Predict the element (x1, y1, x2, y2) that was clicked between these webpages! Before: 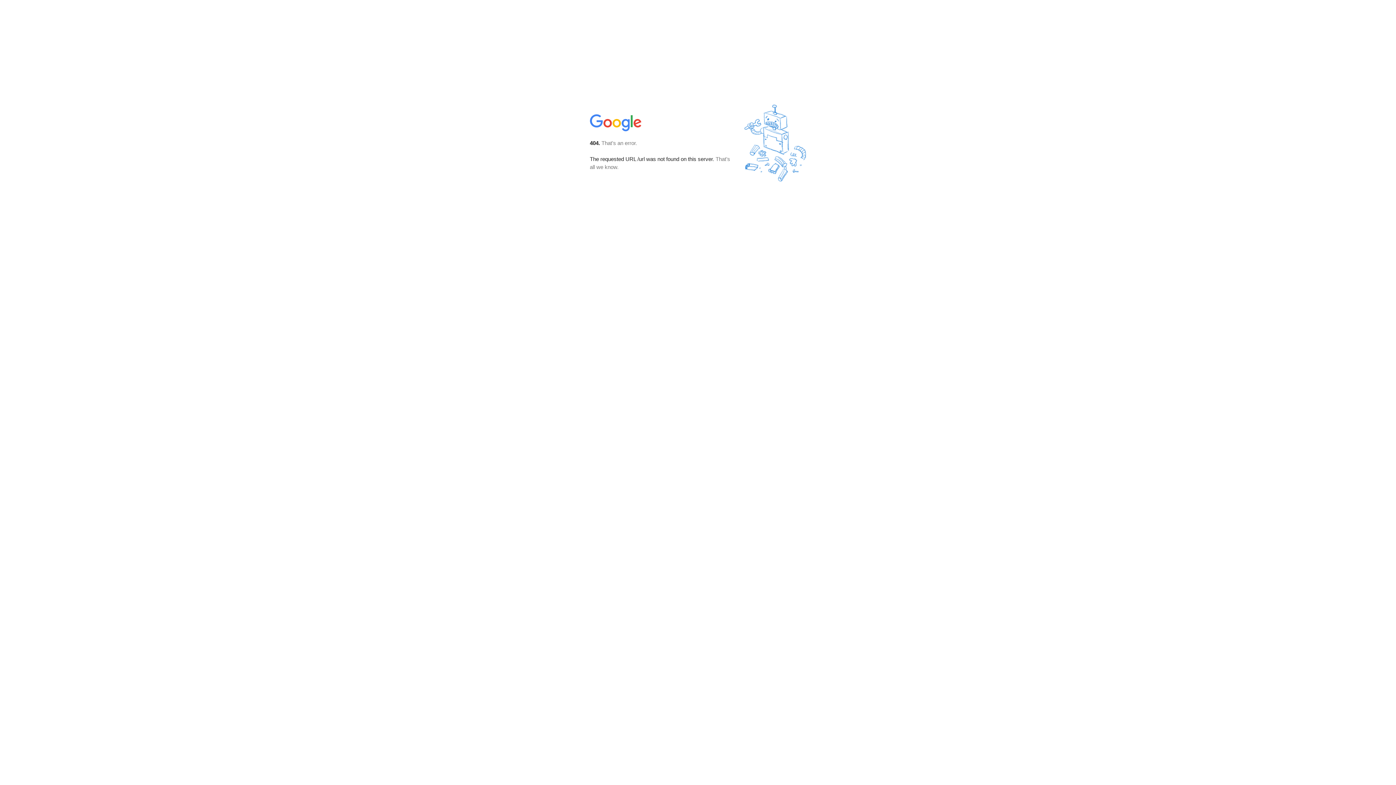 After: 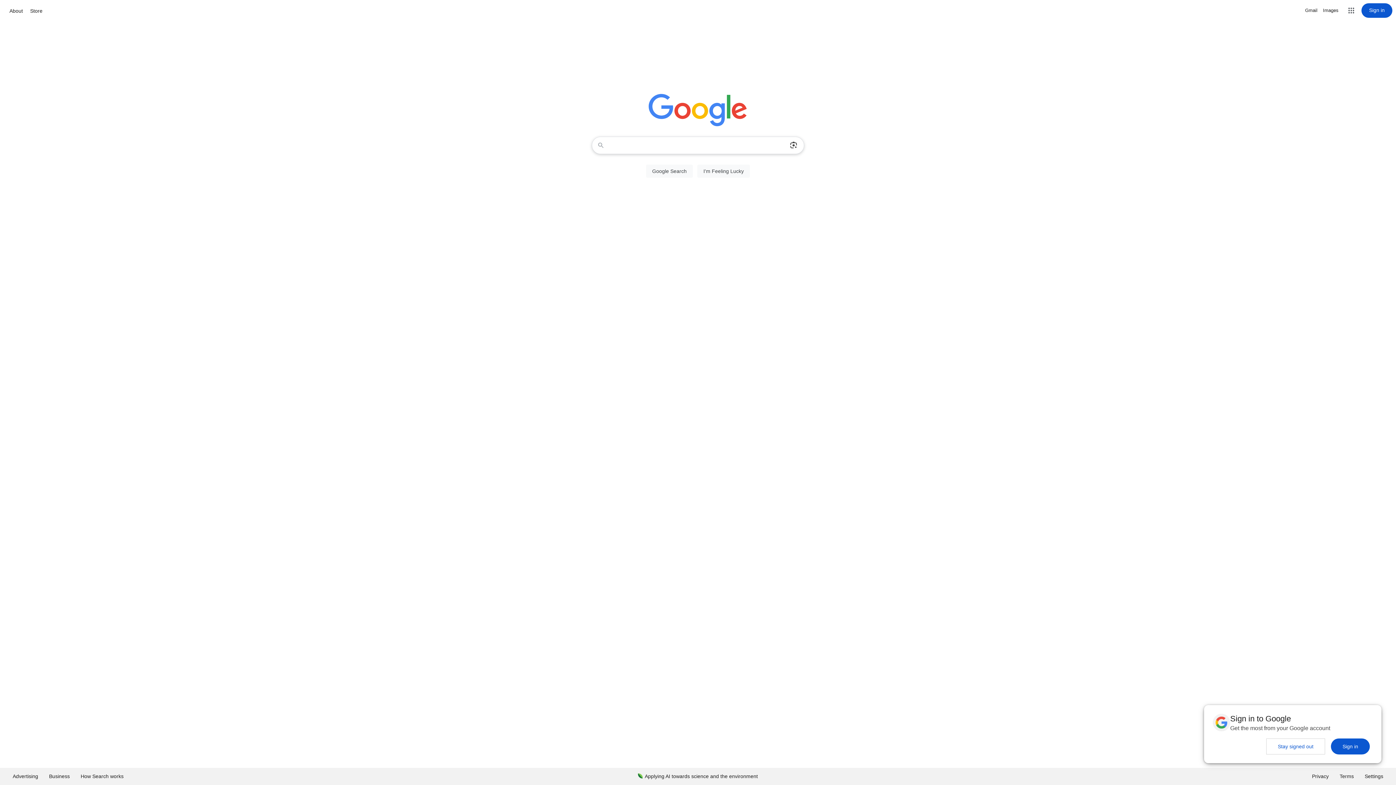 Action: bbox: (590, 127, 642, 134)